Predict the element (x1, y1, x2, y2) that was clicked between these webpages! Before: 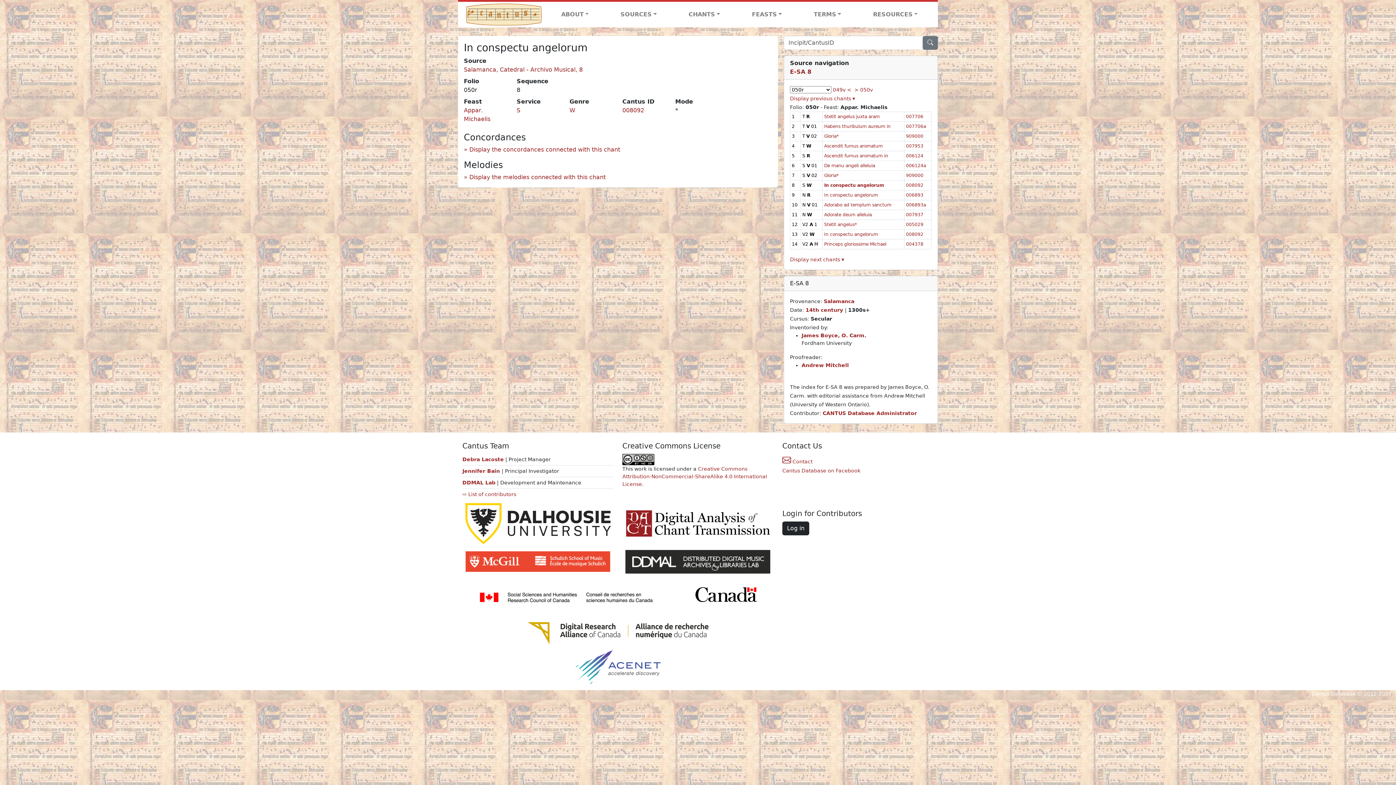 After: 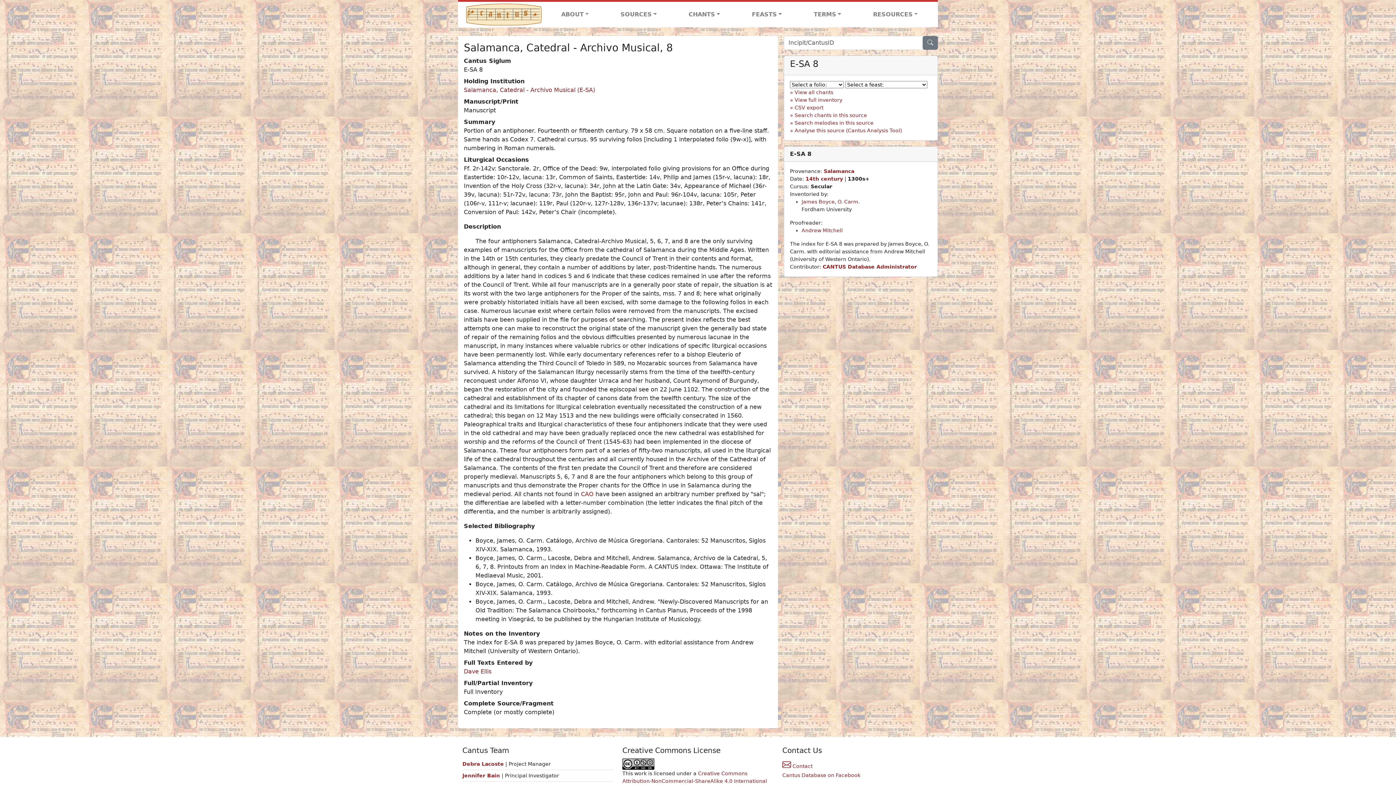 Action: label: Salamanca, Catedral - Archivo Musical, 8 bbox: (464, 66, 582, 73)